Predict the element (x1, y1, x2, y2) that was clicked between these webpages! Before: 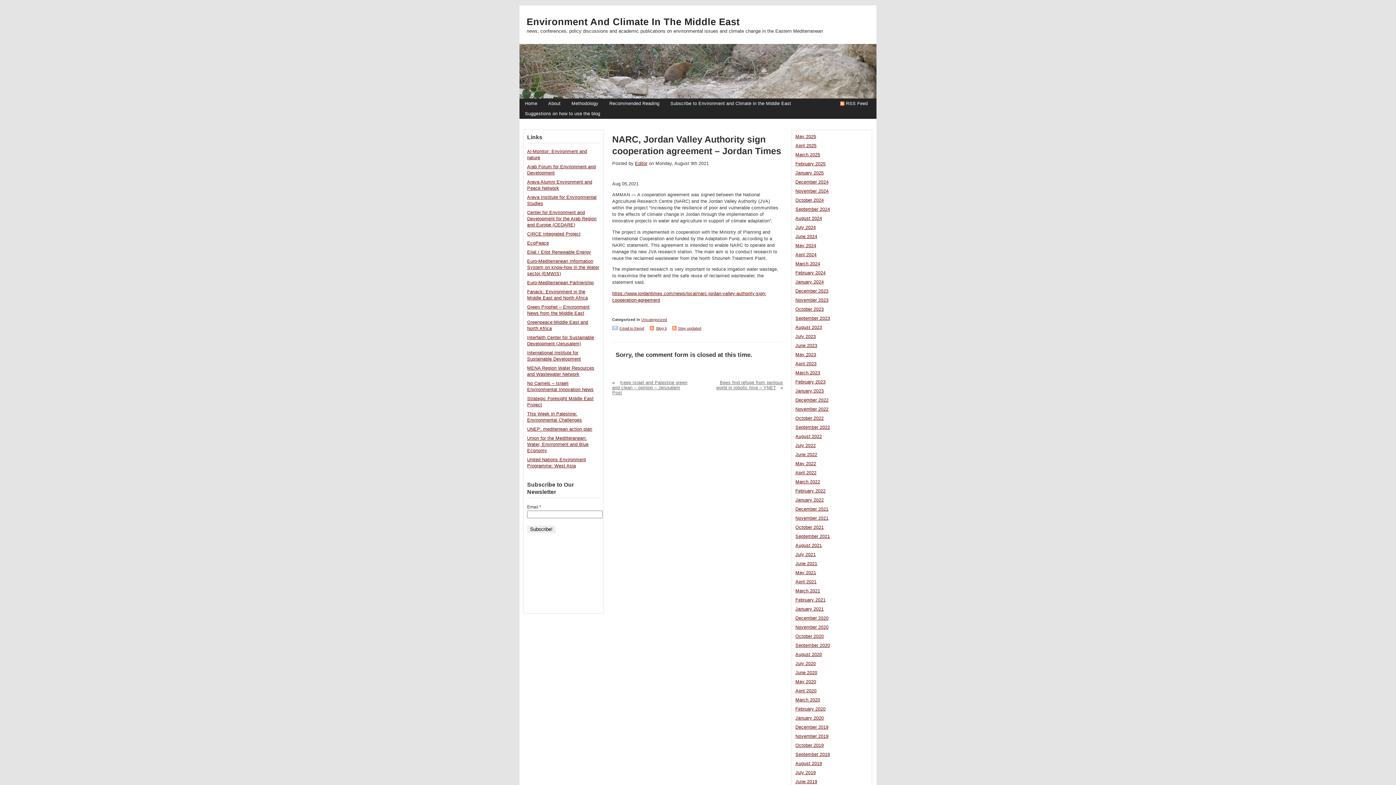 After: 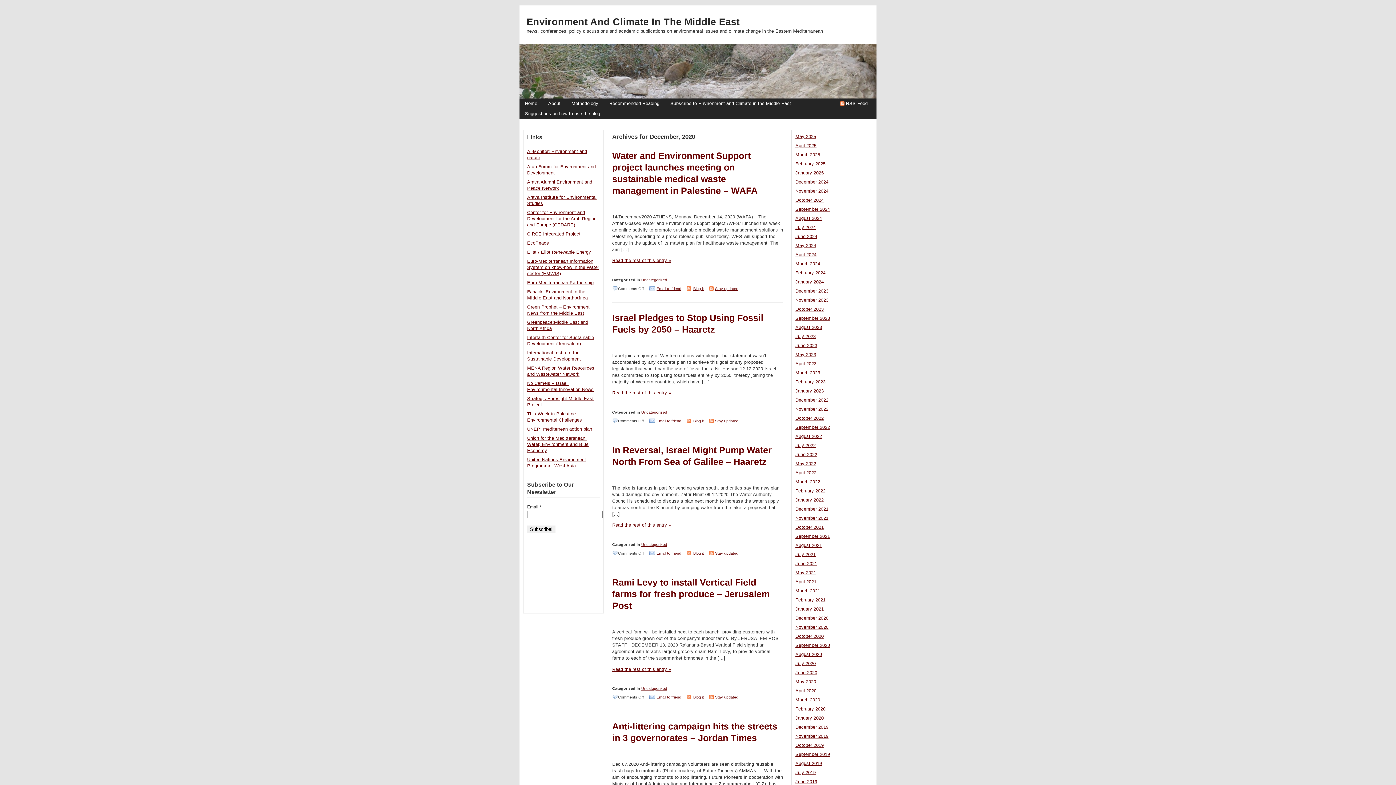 Action: bbox: (795, 616, 828, 621) label: December 2020